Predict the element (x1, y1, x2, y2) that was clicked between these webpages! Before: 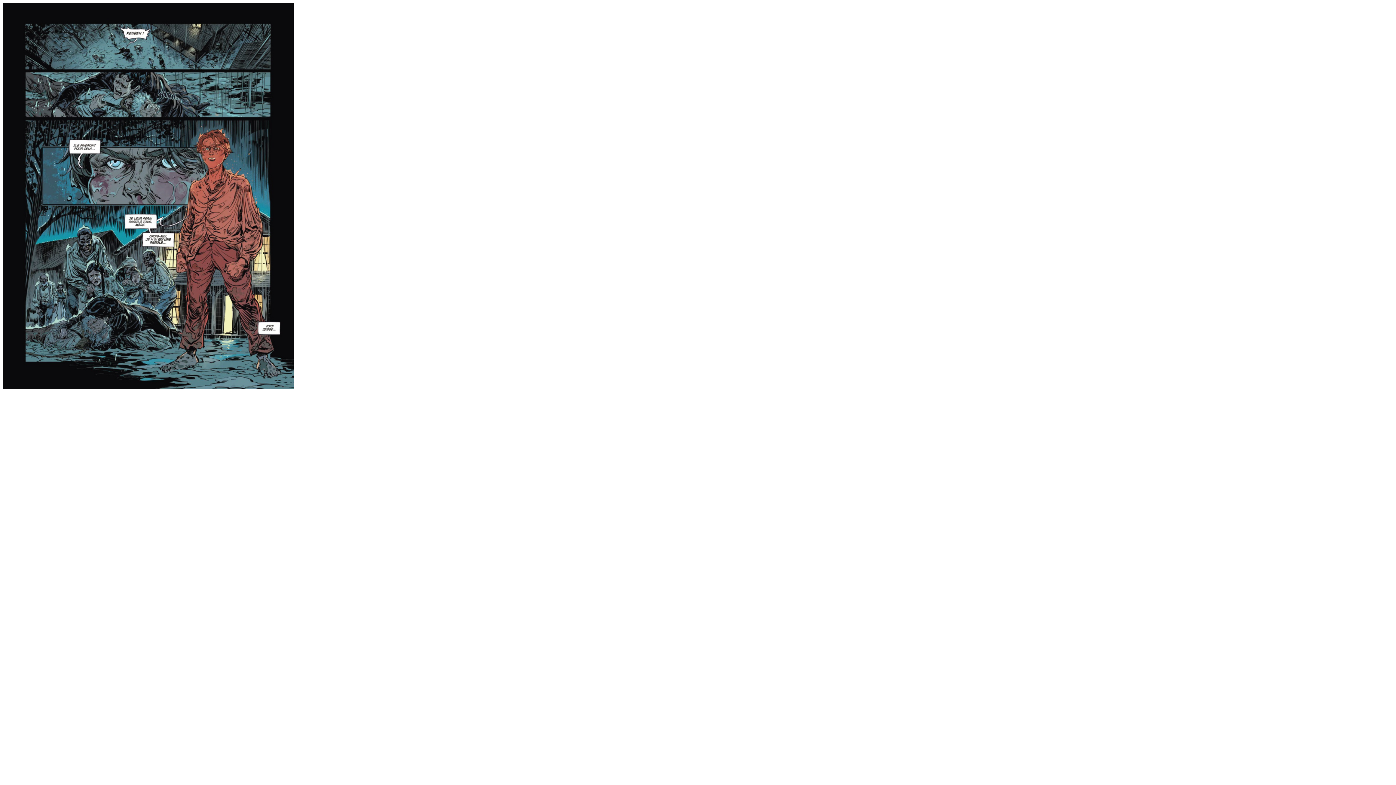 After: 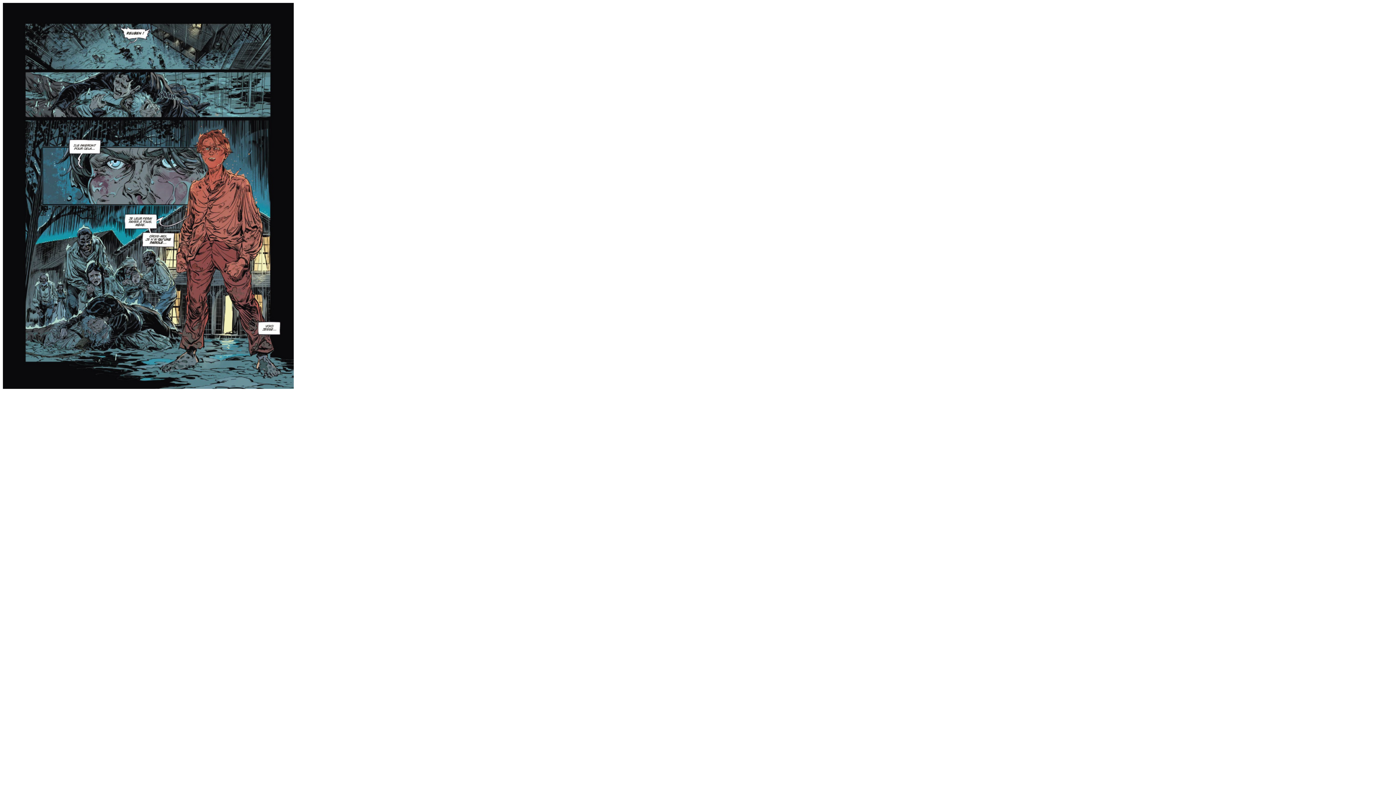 Action: bbox: (2, 384, 293, 390)